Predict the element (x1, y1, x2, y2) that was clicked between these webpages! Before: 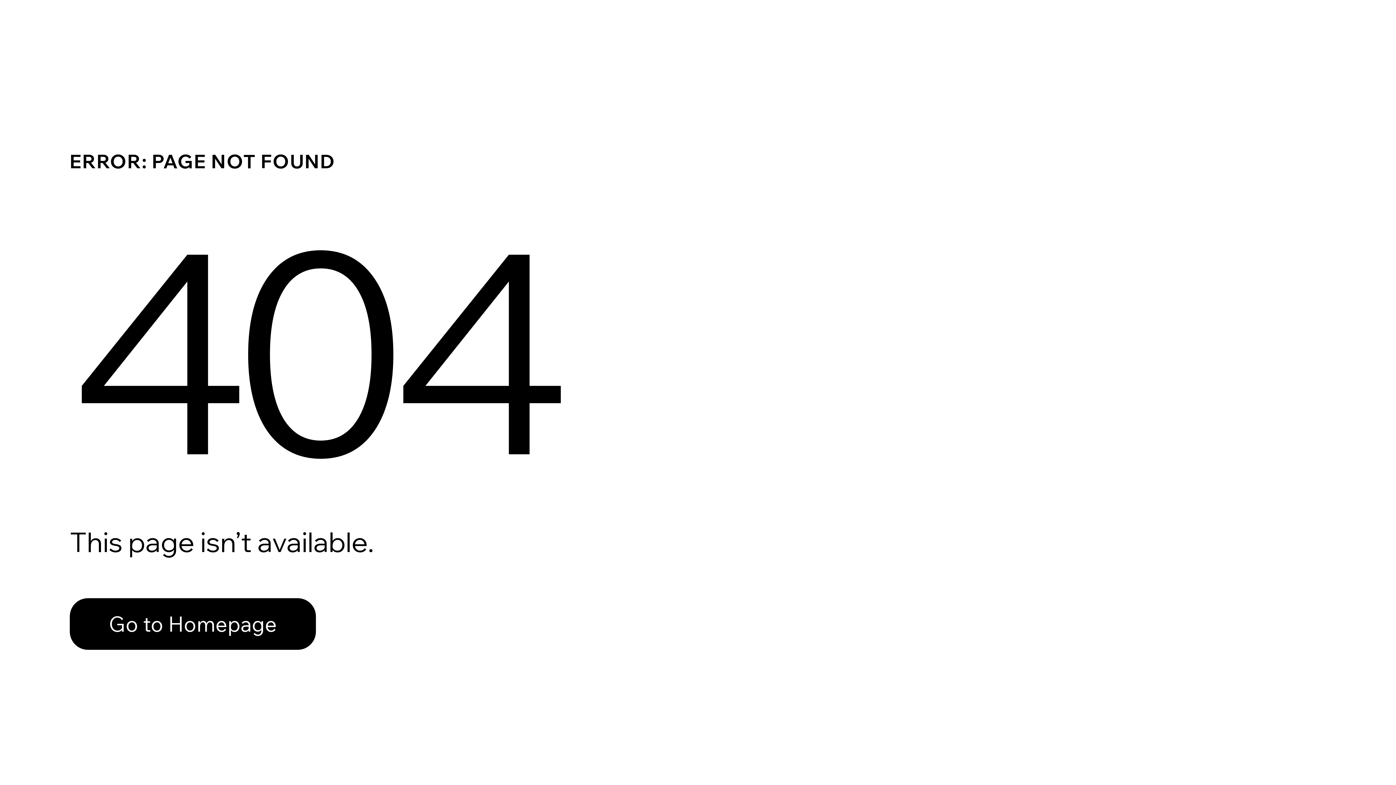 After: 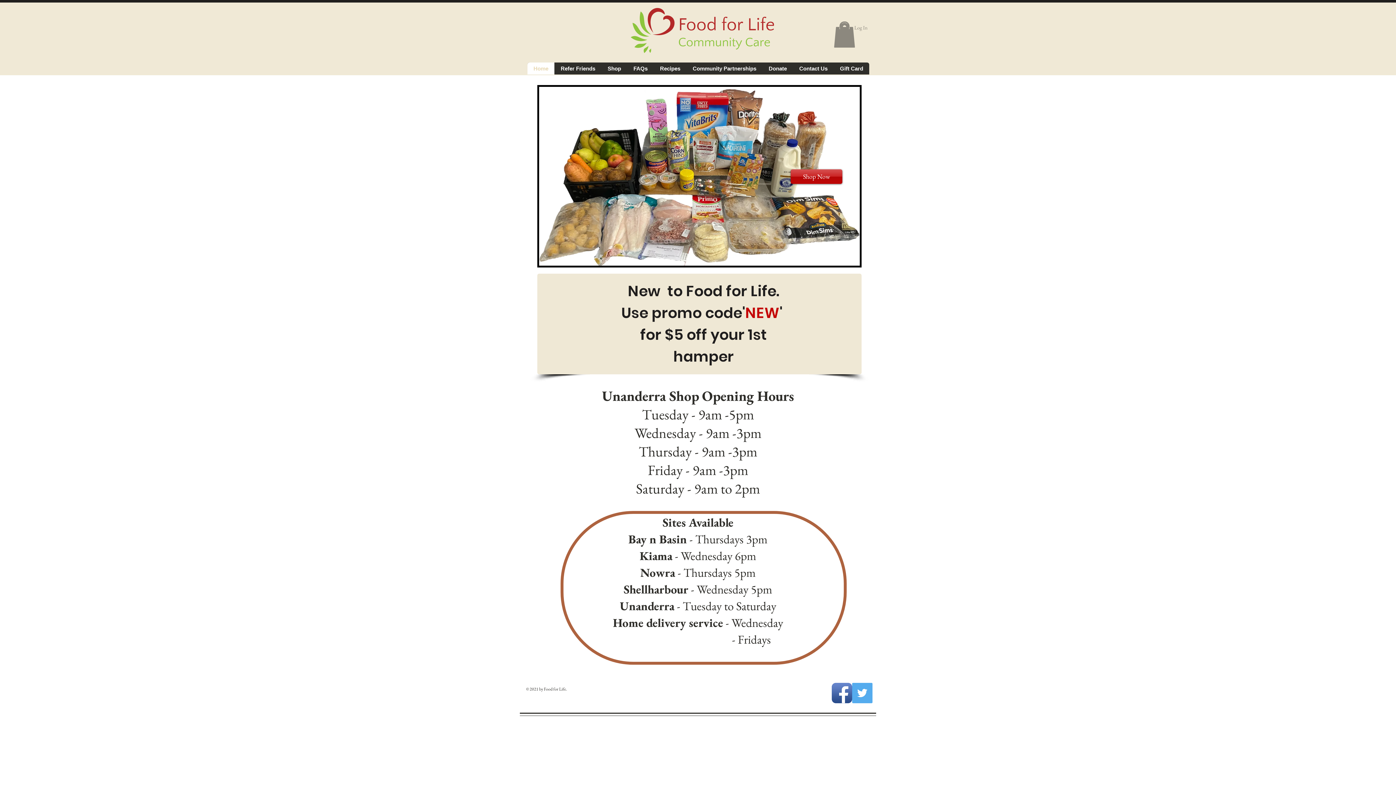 Action: bbox: (69, 598, 316, 650) label: Go to Homepage